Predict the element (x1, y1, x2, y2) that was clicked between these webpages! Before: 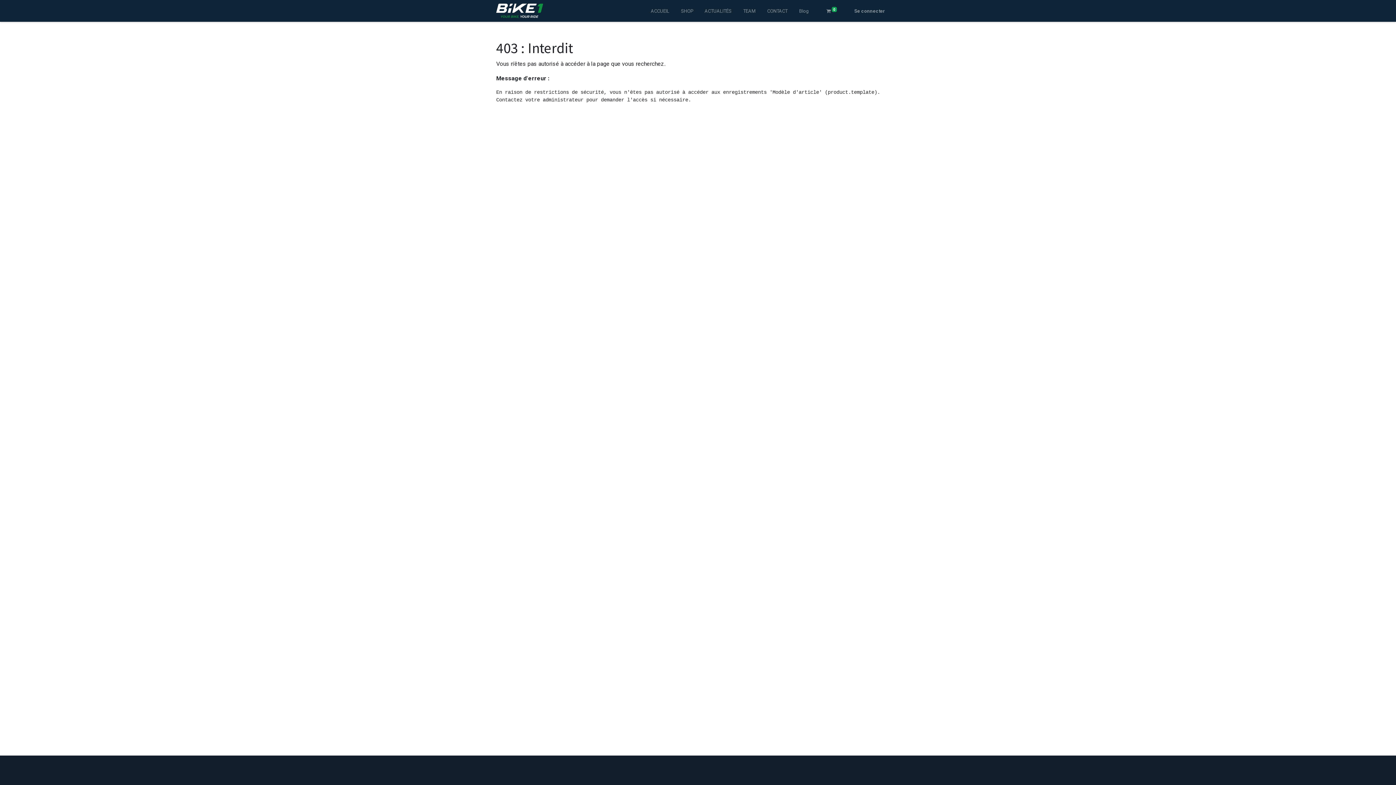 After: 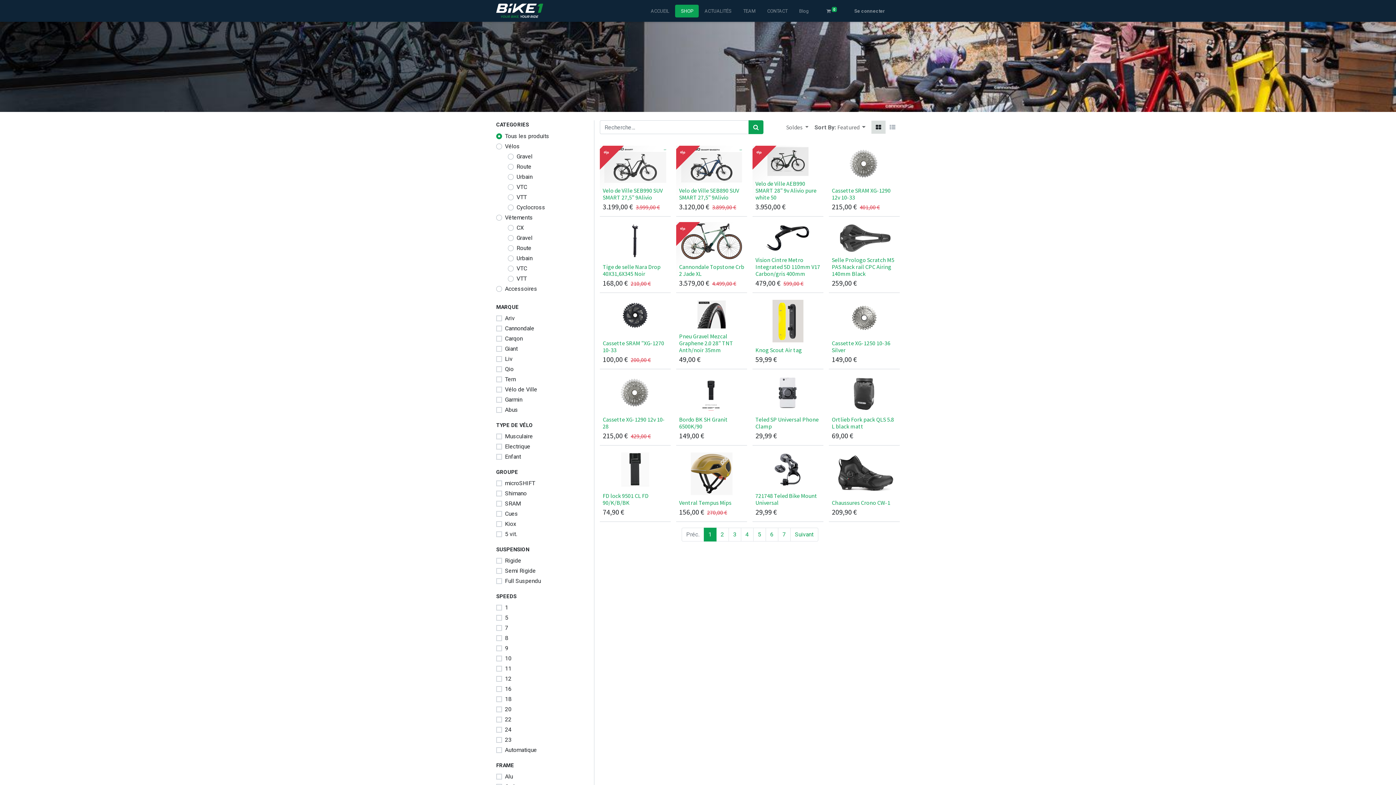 Action: bbox: (675, 4, 698, 17) label: SHOP